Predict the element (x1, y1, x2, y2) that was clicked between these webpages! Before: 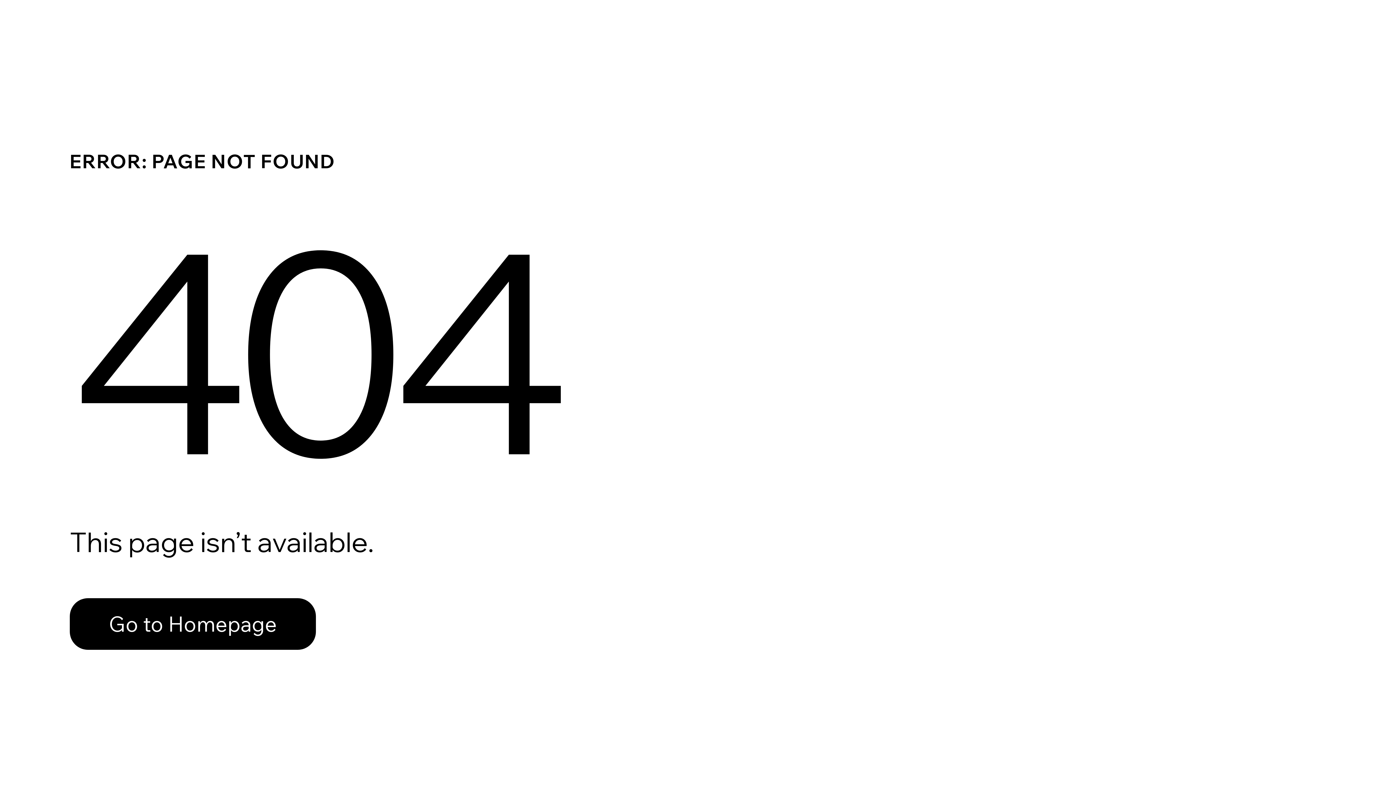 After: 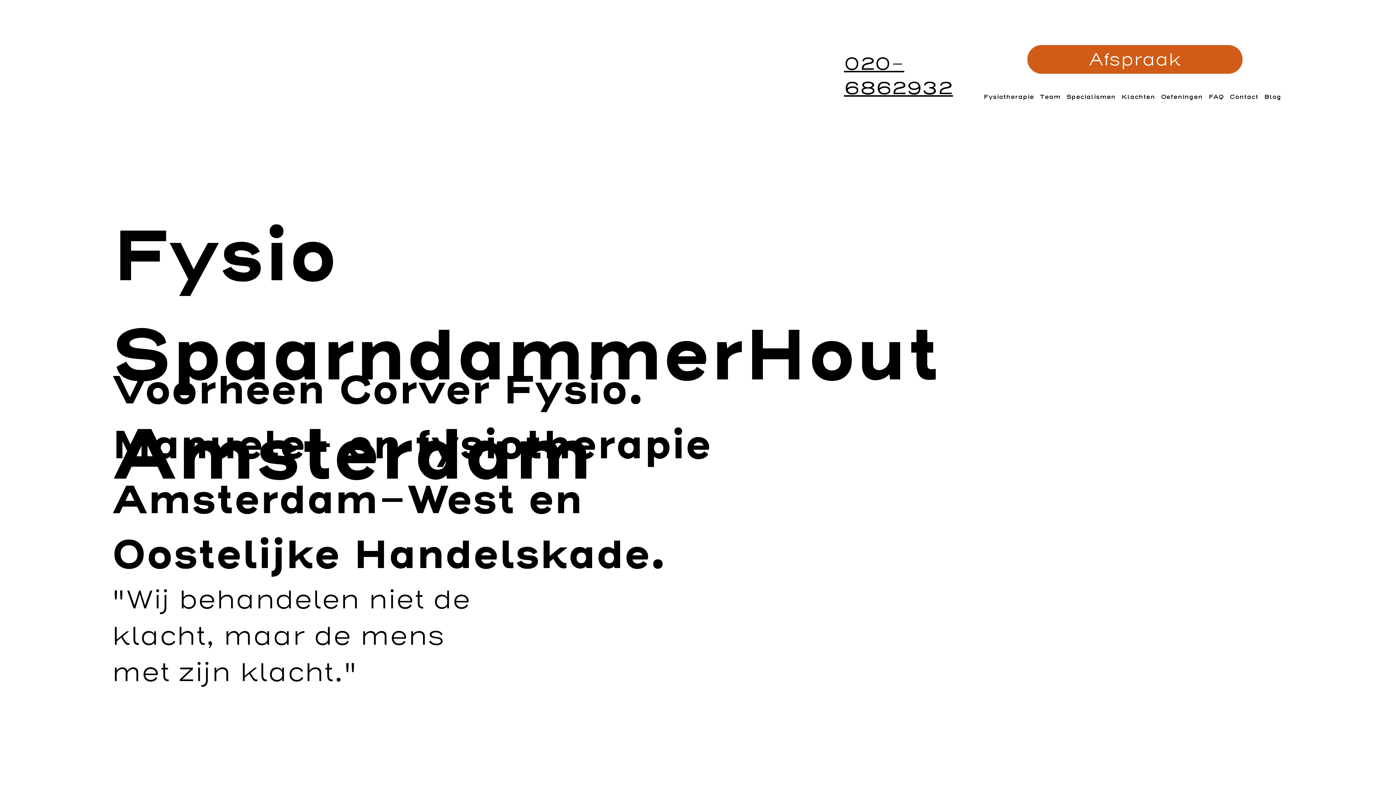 Action: label: Go to Homepage bbox: (69, 598, 316, 650)